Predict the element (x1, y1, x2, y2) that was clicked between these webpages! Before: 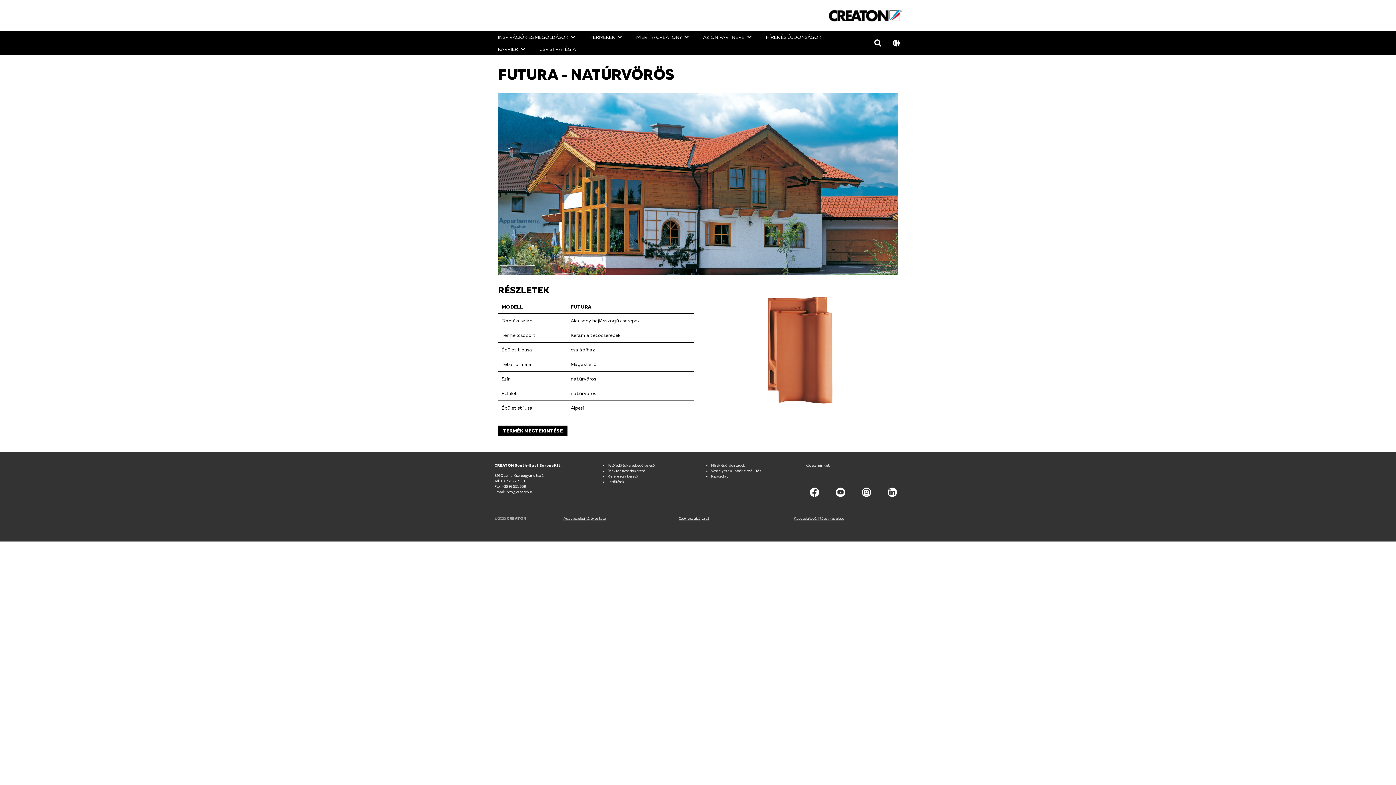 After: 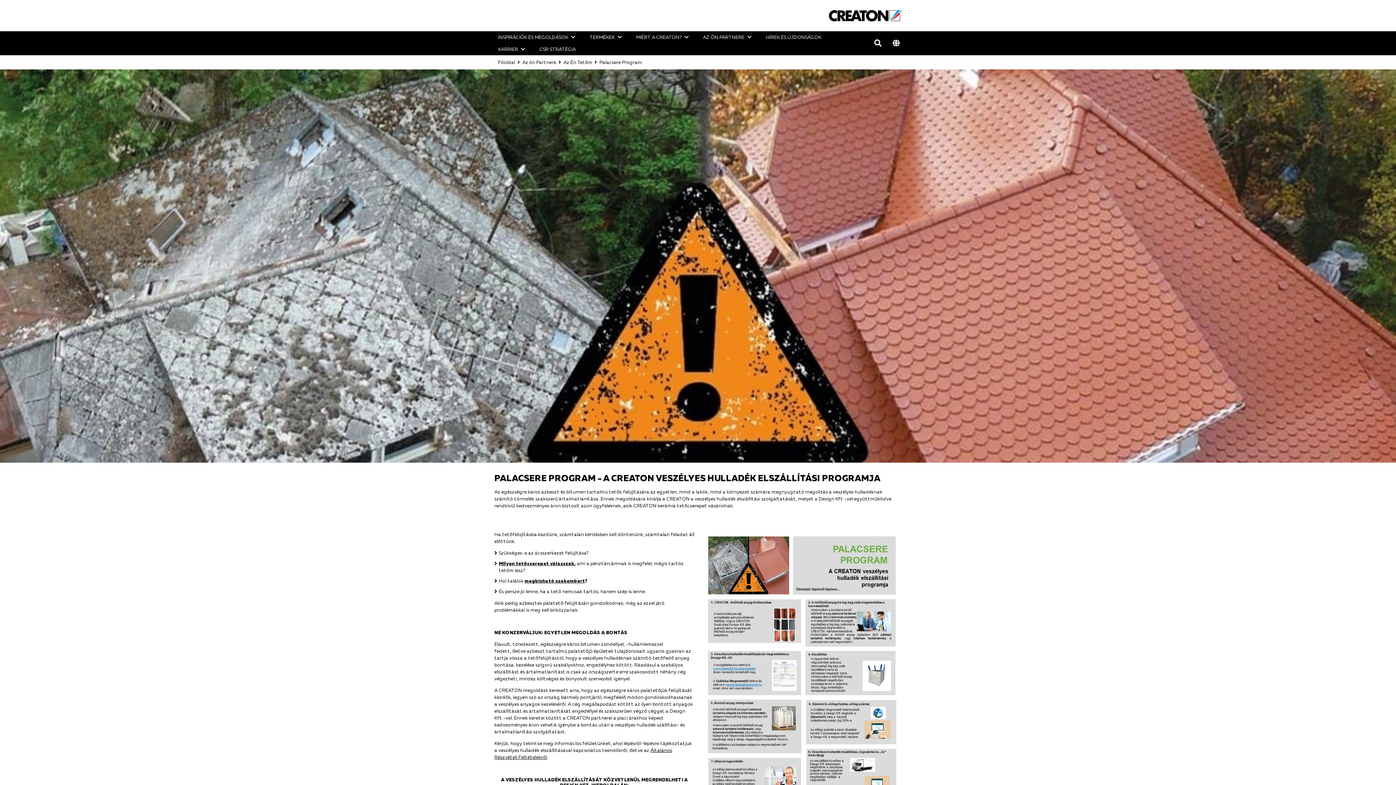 Action: bbox: (711, 468, 761, 473) label: Veszélyes hulladék elszállítás